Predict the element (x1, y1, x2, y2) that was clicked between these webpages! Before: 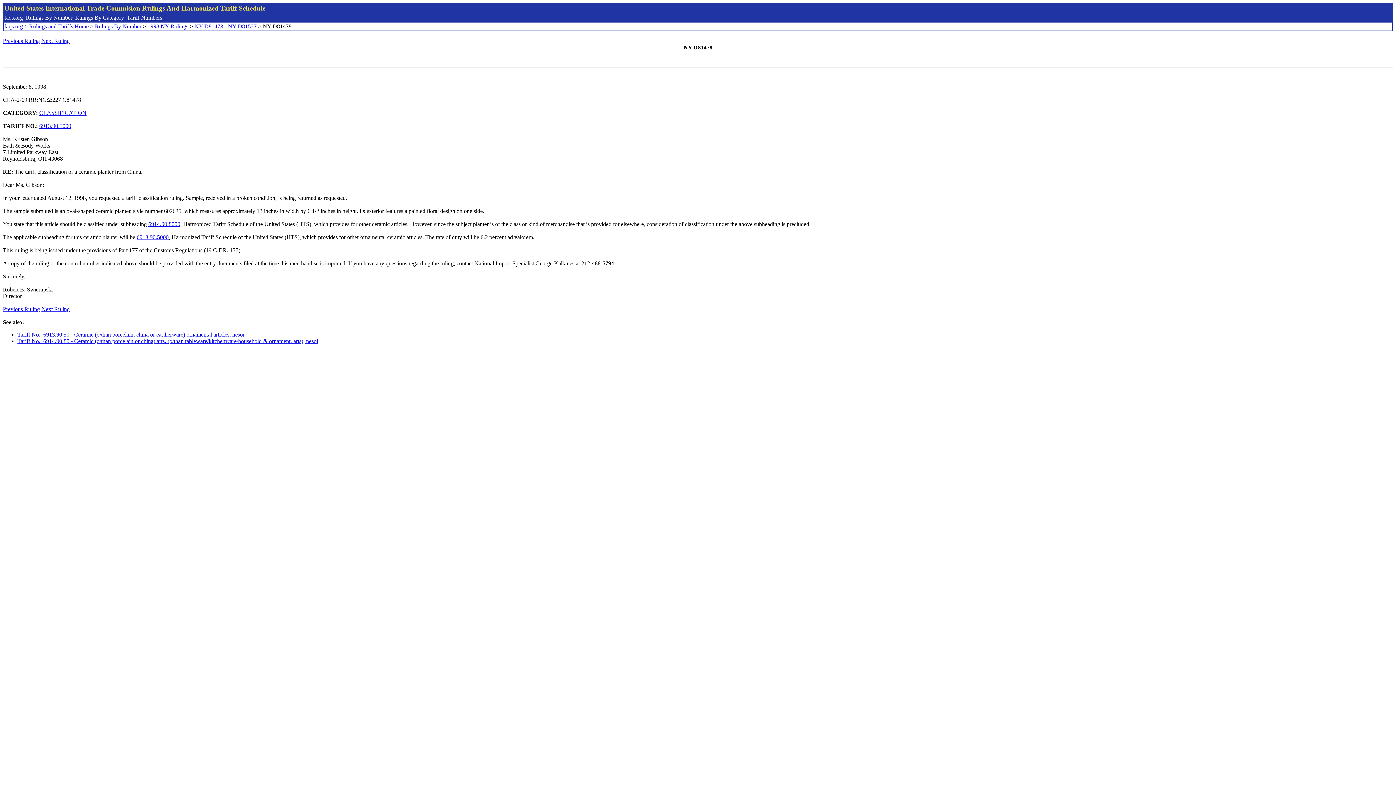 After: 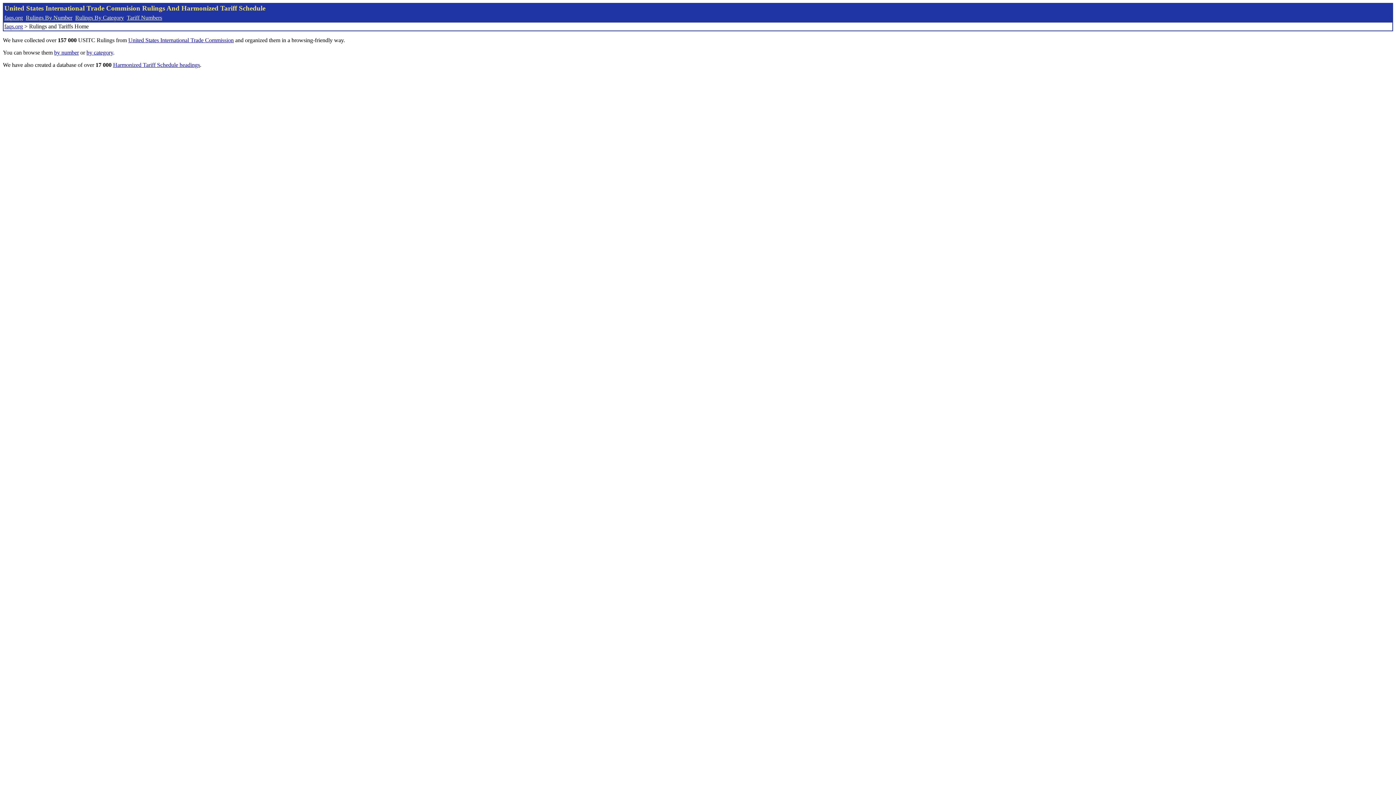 Action: label: Rulings and Tariffs Home bbox: (29, 23, 88, 29)